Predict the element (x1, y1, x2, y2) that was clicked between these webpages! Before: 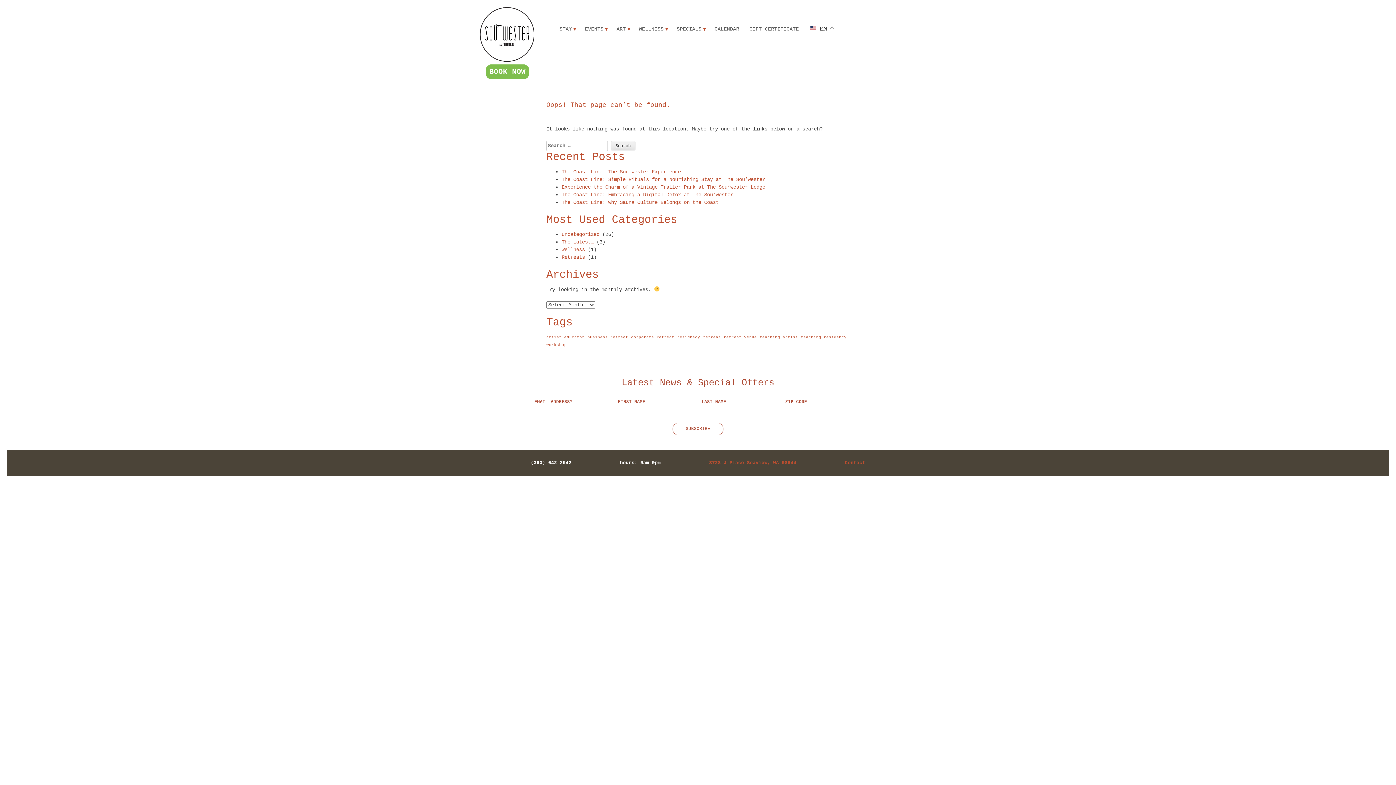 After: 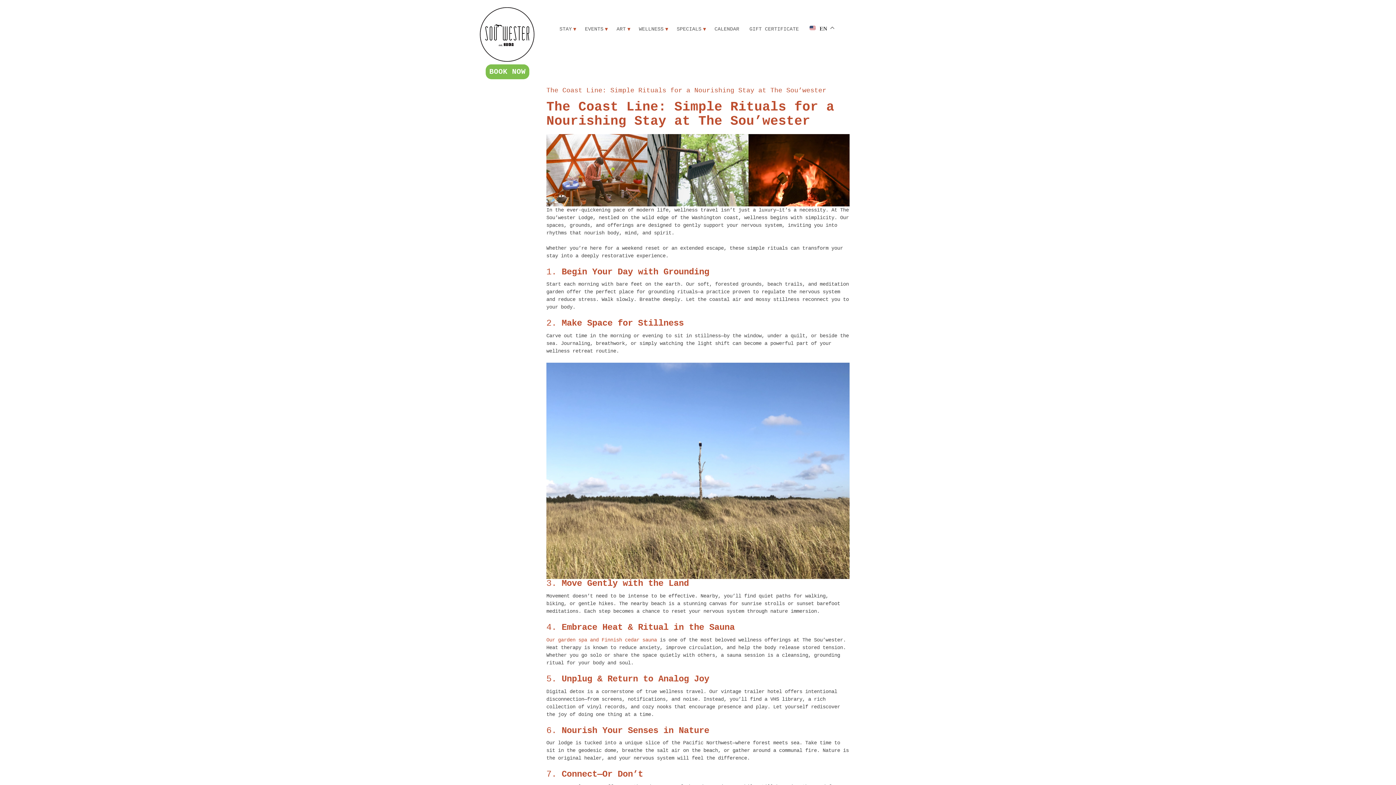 Action: label: The Coast Line: Simple Rituals for a Nourishing Stay at The Sou’wester bbox: (561, 176, 765, 182)